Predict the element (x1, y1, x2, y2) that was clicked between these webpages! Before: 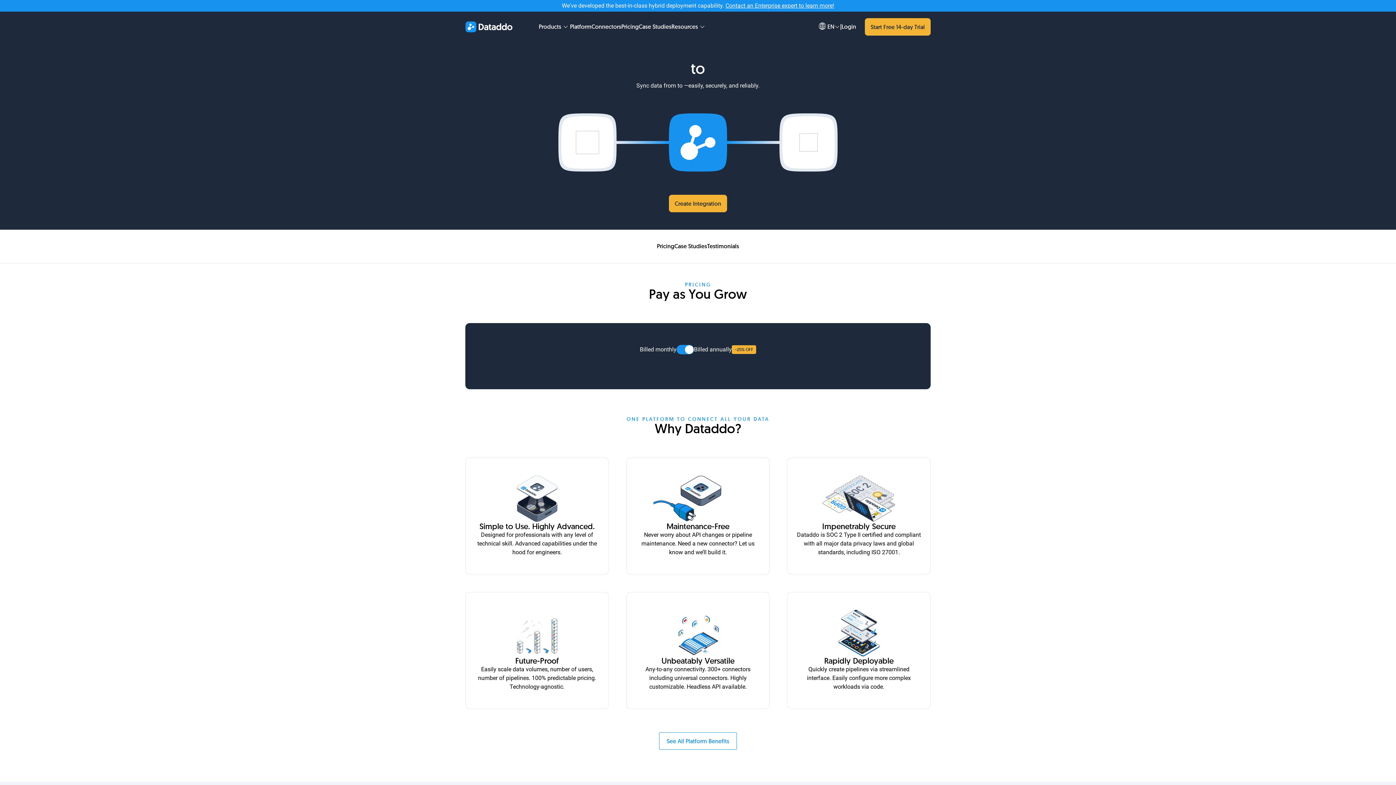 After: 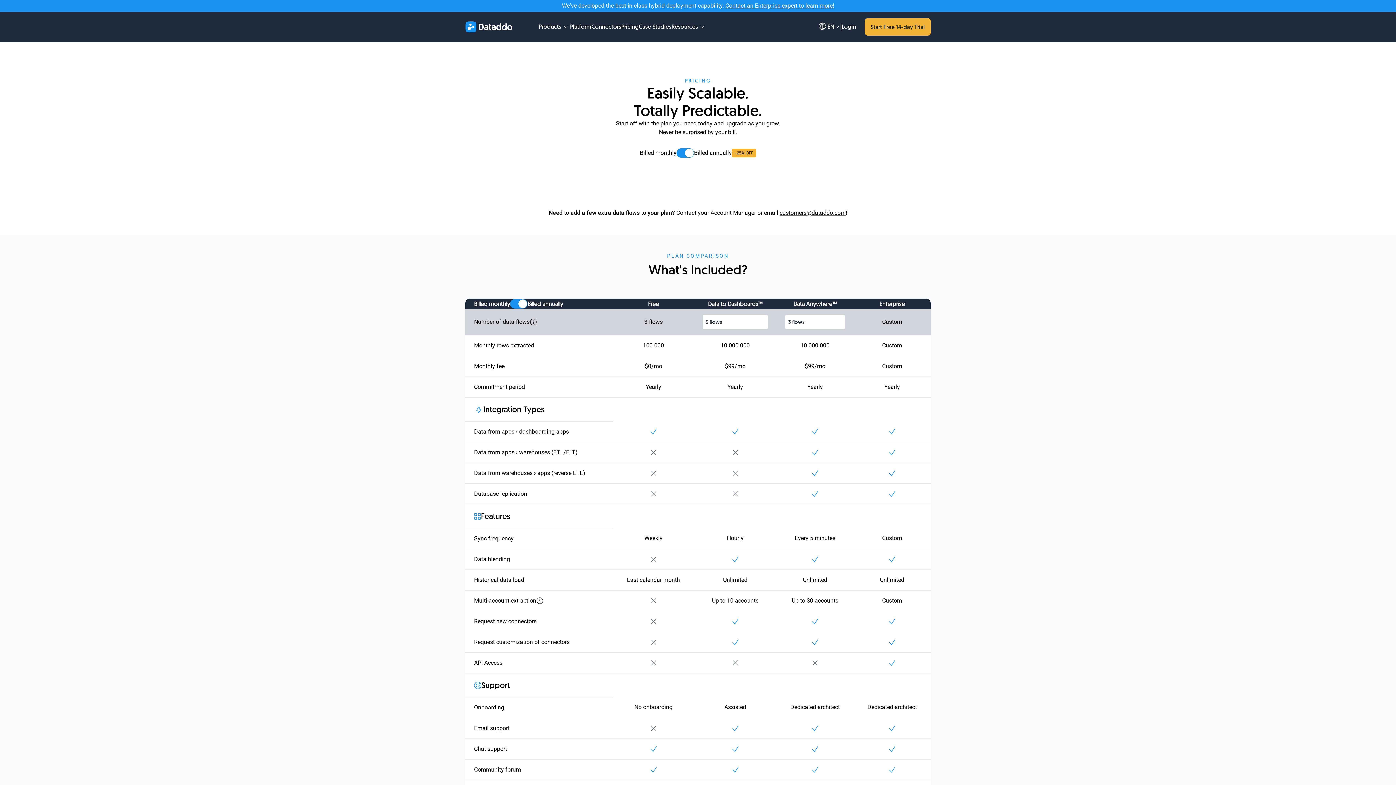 Action: bbox: (621, 22, 638, 30) label: Pricing